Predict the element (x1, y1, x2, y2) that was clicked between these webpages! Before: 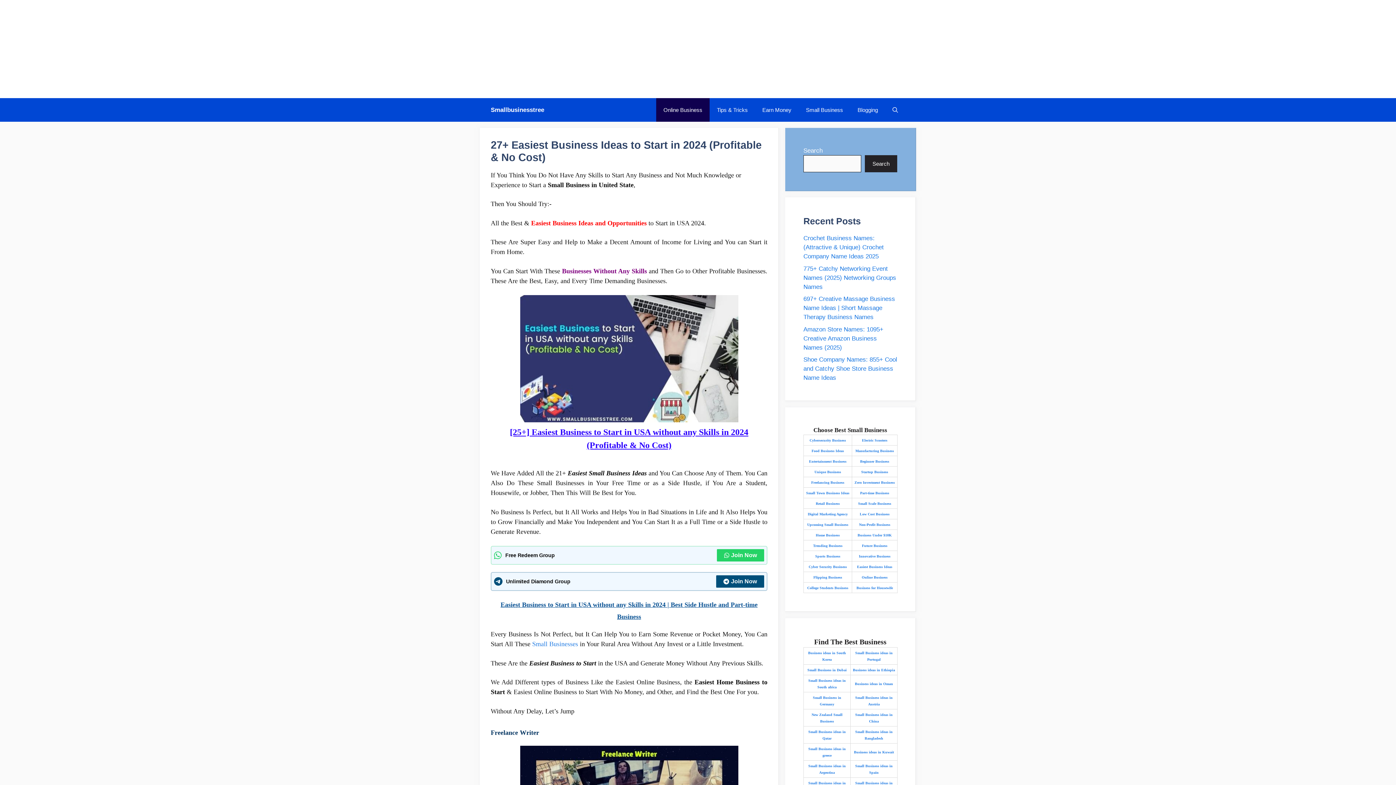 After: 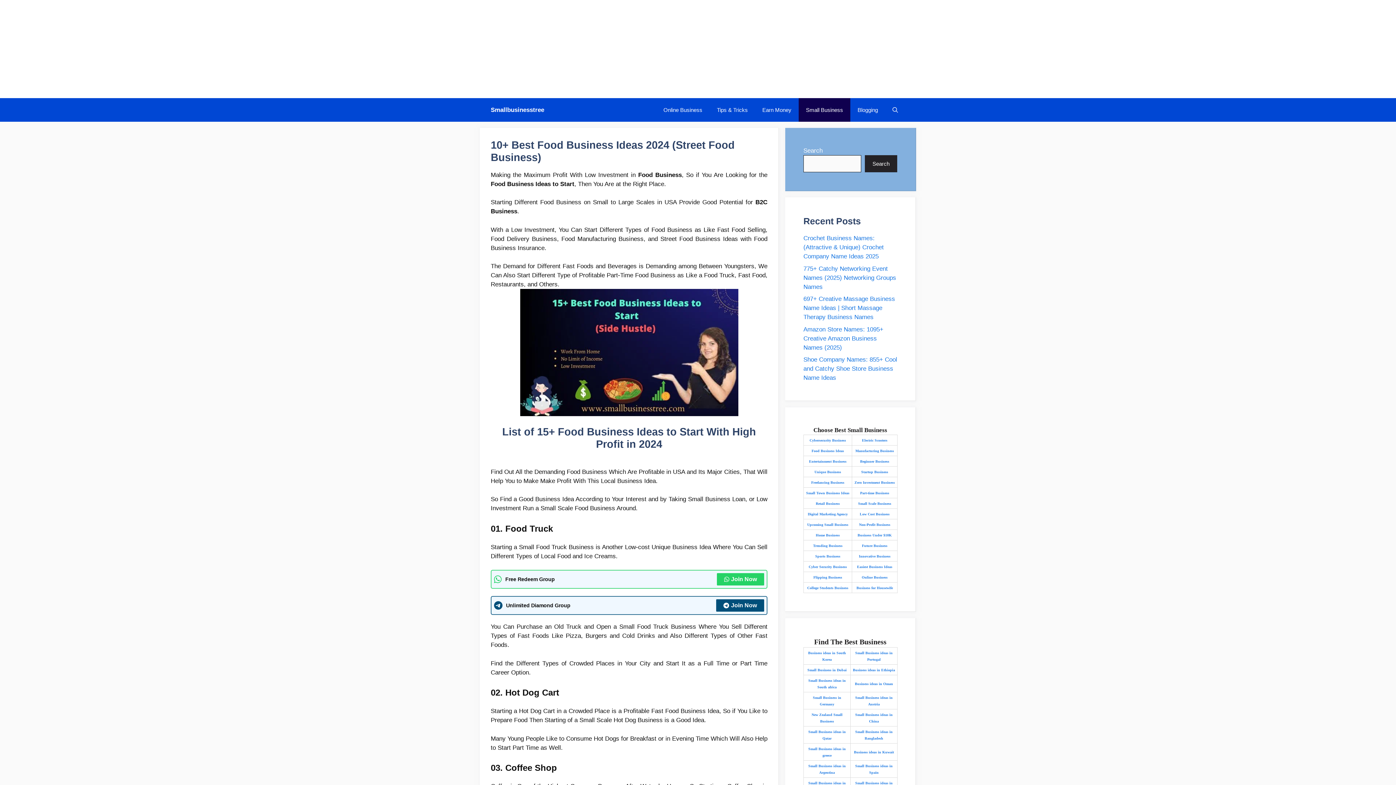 Action: bbox: (811, 448, 844, 453) label: Food Business Ideas